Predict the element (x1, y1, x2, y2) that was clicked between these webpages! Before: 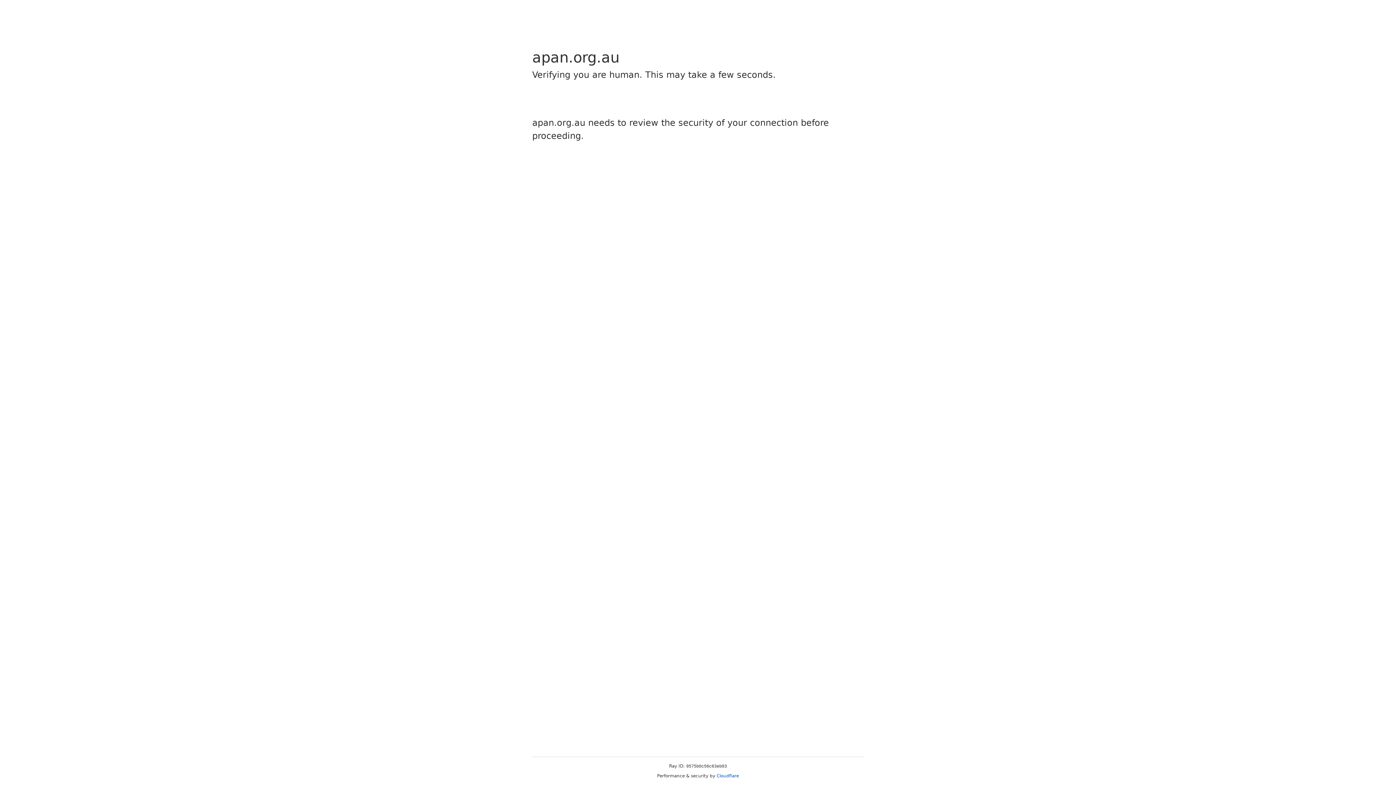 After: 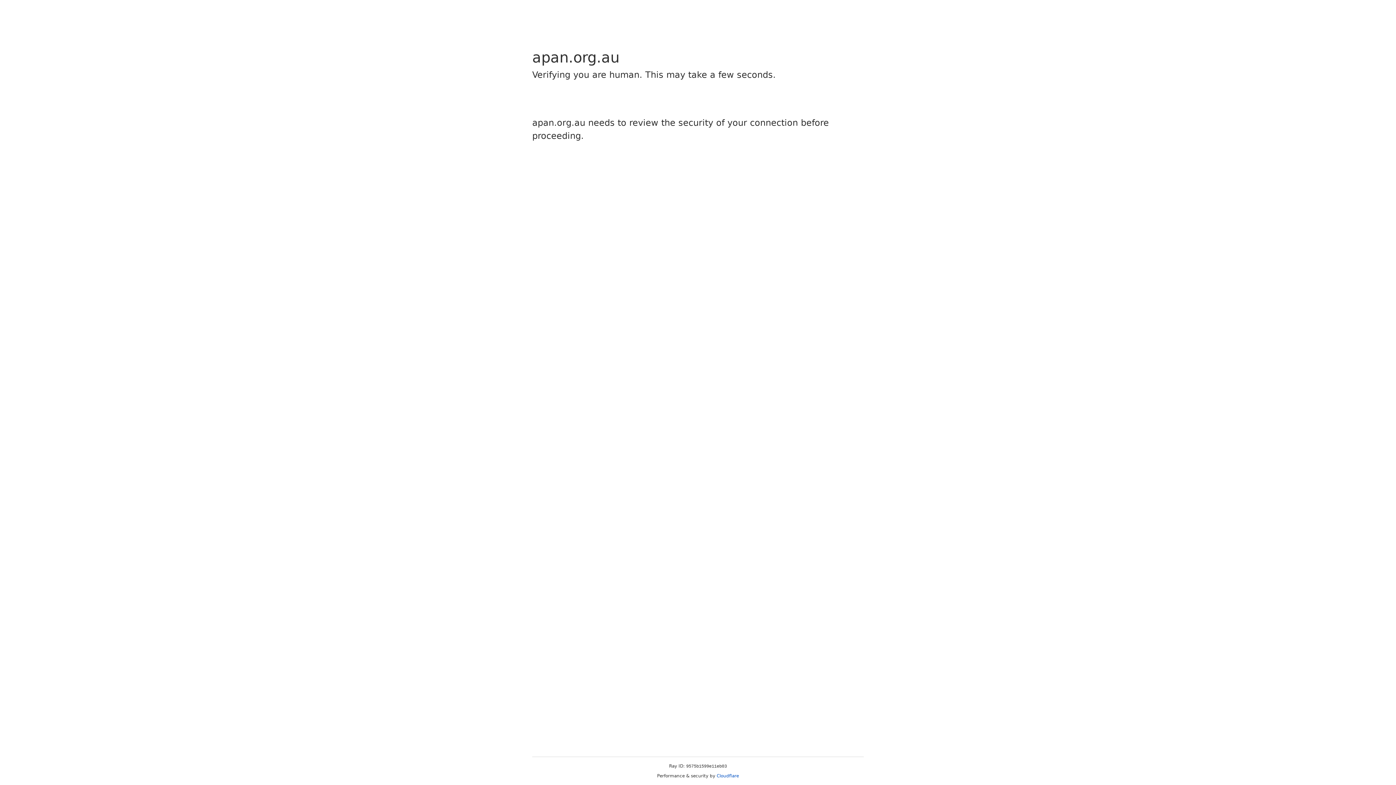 Action: bbox: (716, 773, 739, 778) label: Cloudflare